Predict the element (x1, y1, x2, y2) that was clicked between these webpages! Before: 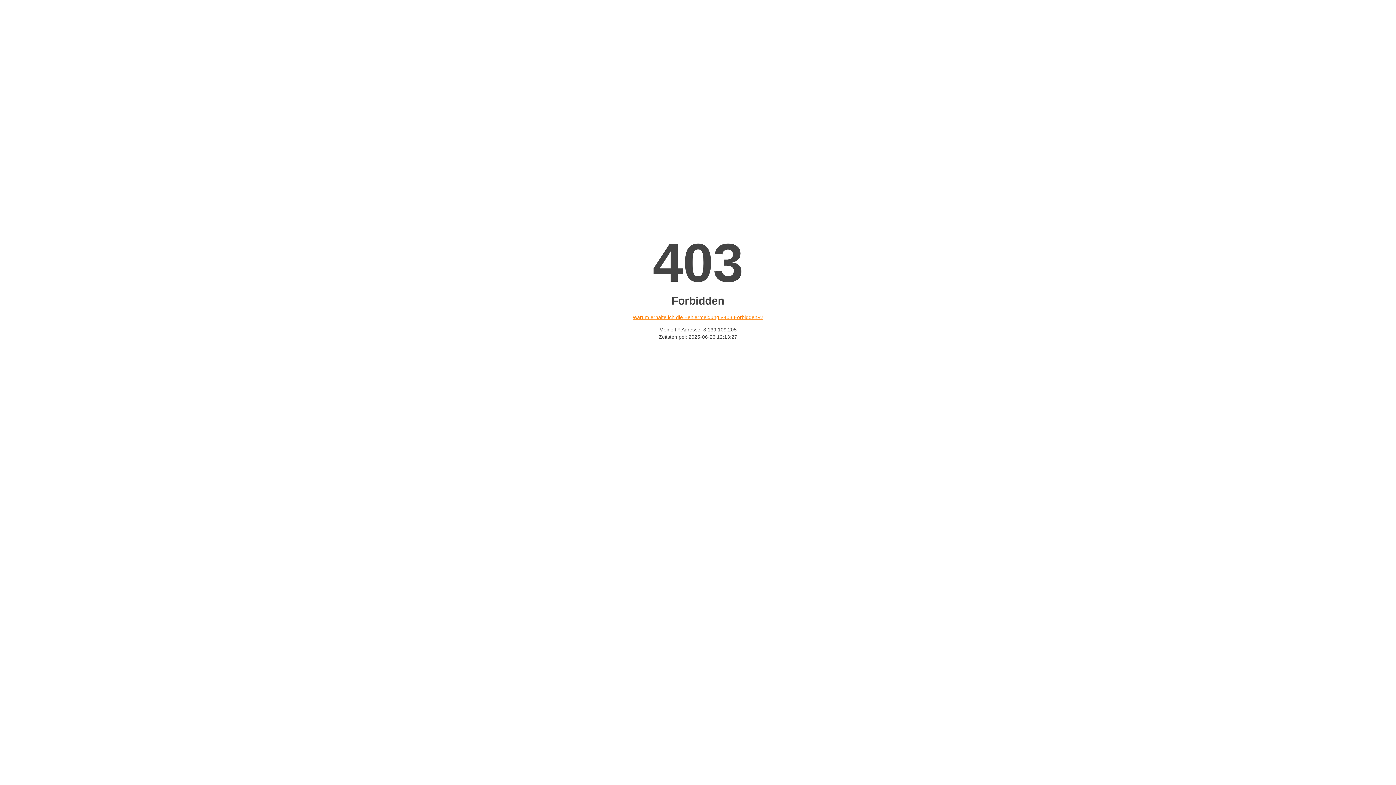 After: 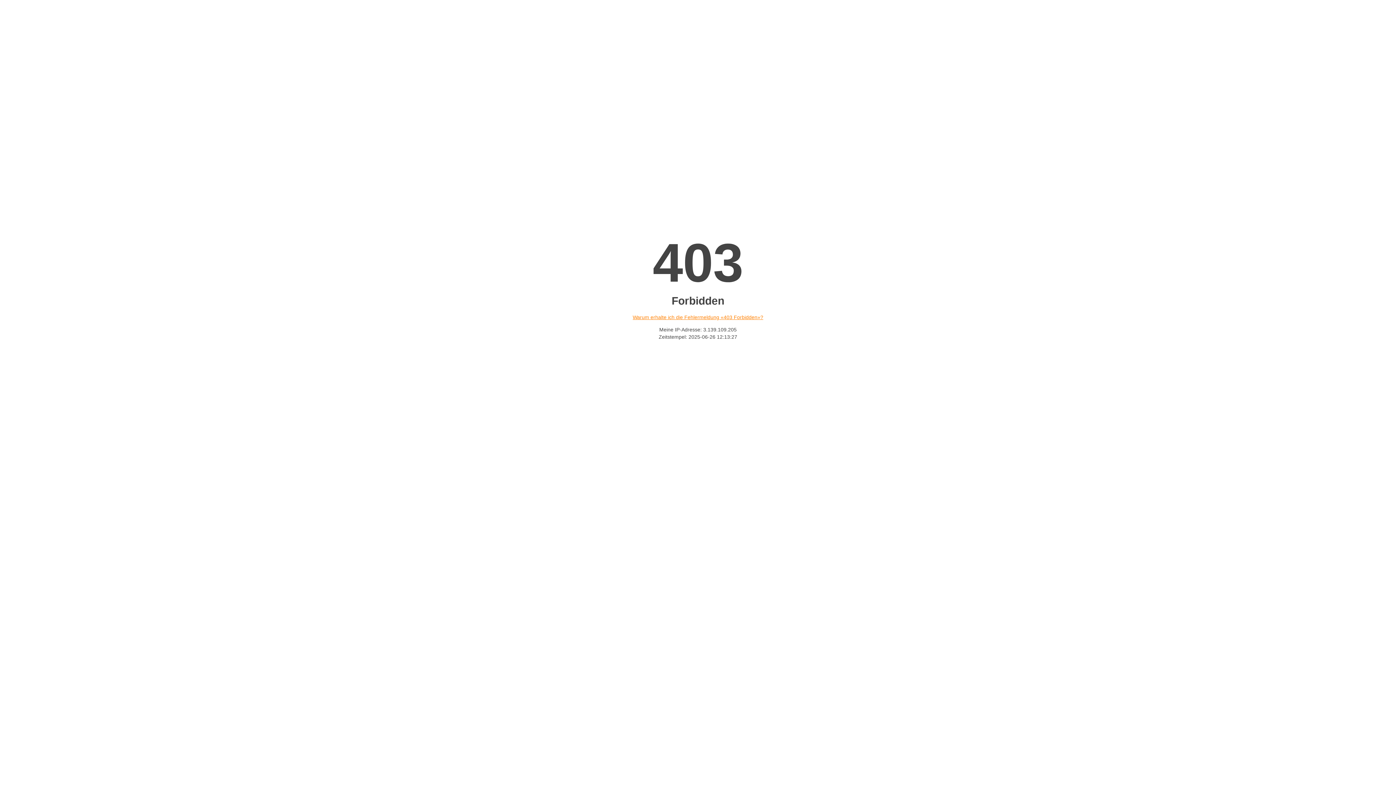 Action: bbox: (632, 314, 763, 320) label: Warum erhalte ich die Fehlermeldung «403 Forbidden»?